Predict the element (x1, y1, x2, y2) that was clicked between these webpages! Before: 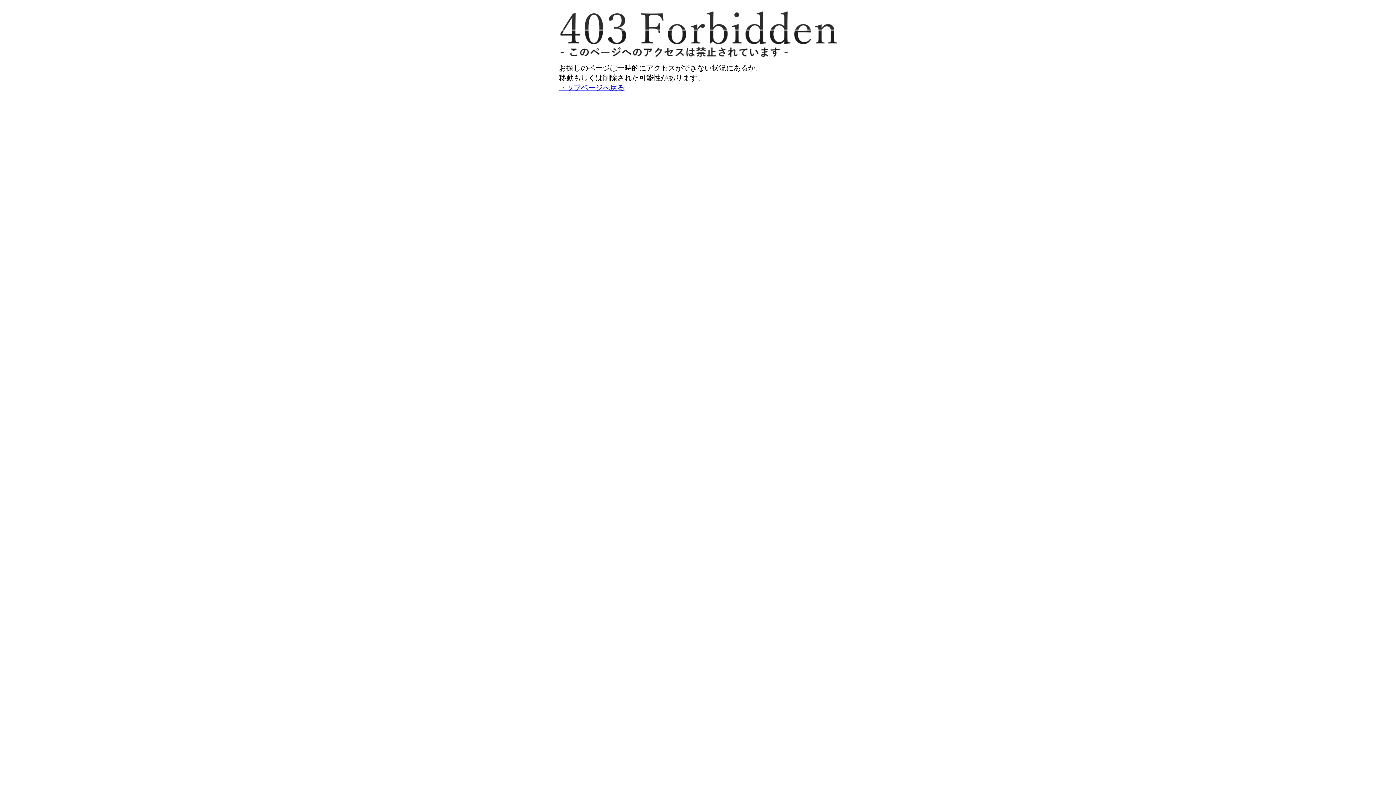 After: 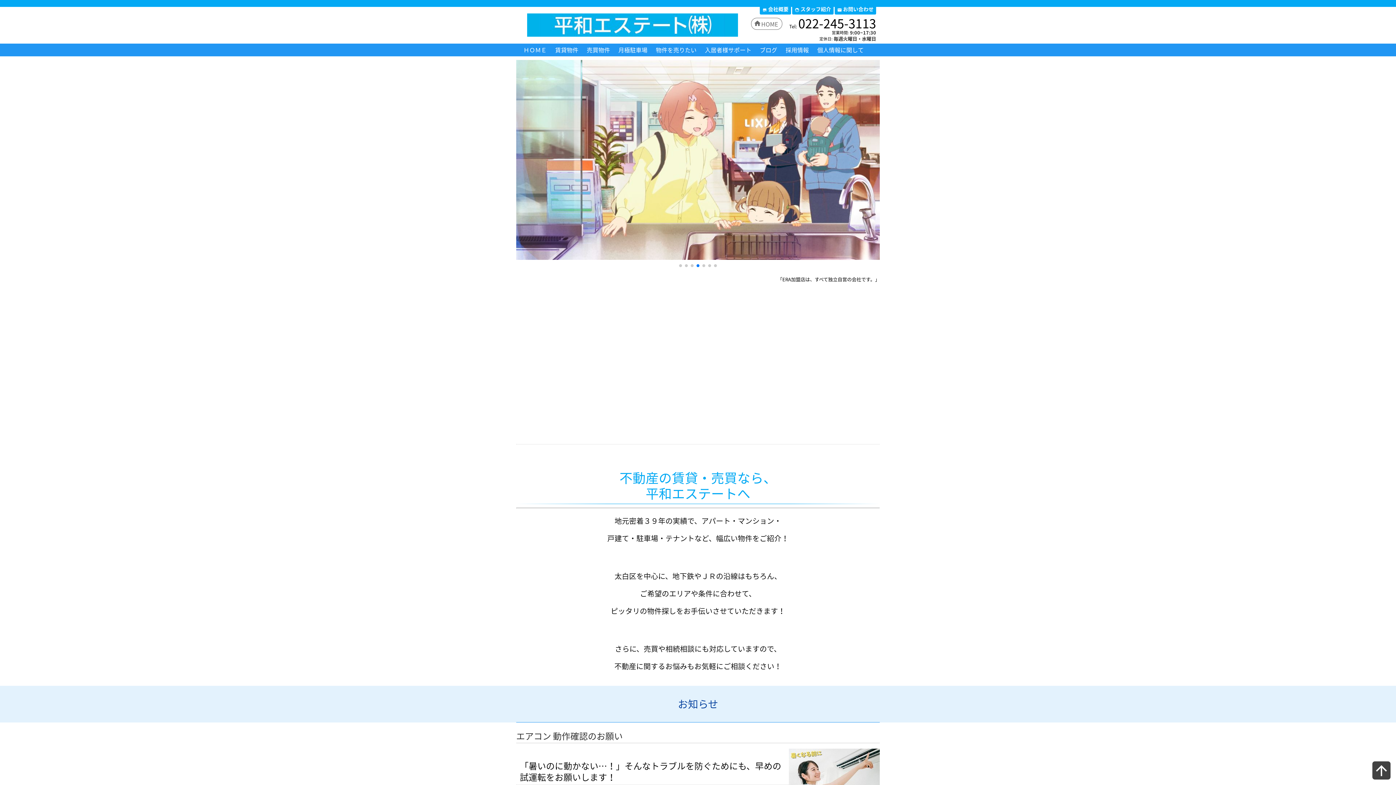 Action: bbox: (559, 83, 624, 91) label: トップページへ戻る